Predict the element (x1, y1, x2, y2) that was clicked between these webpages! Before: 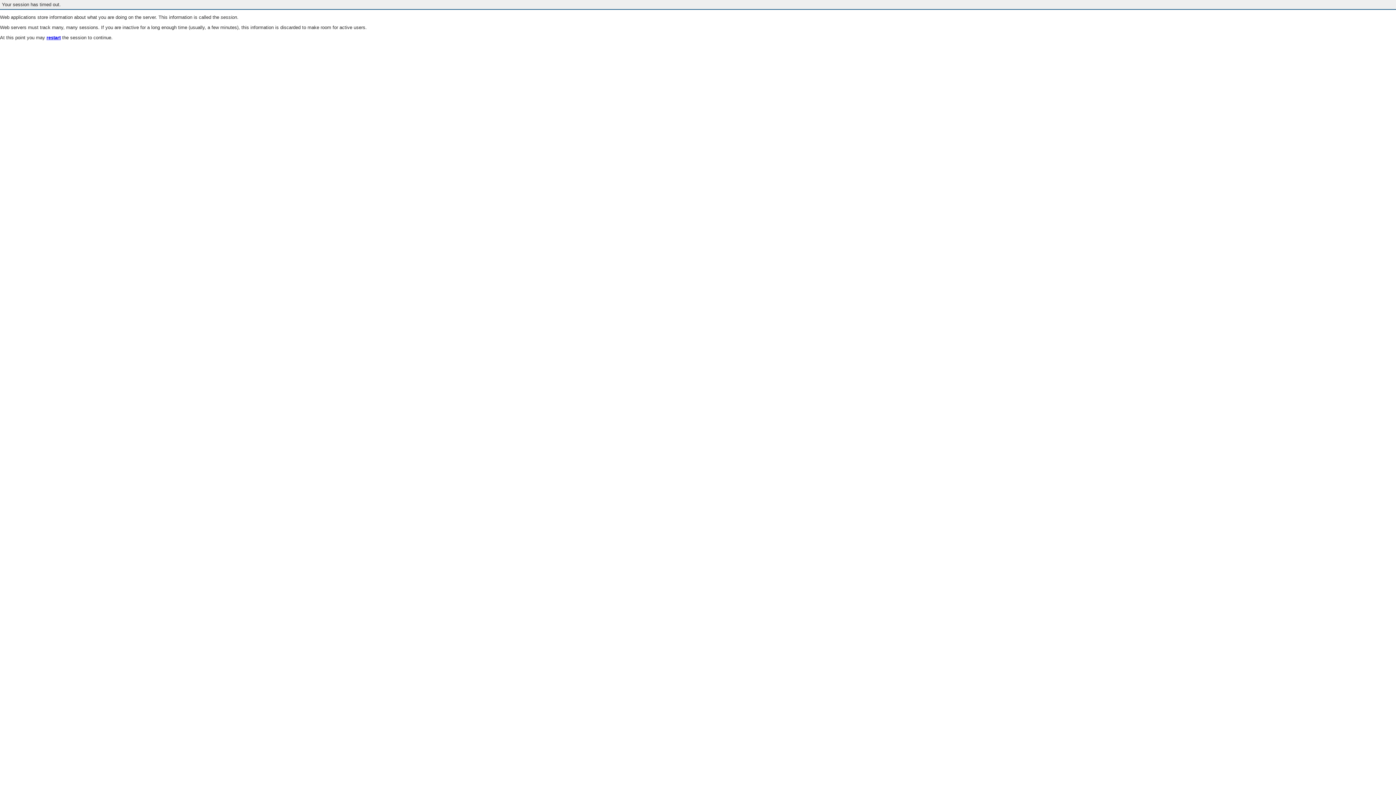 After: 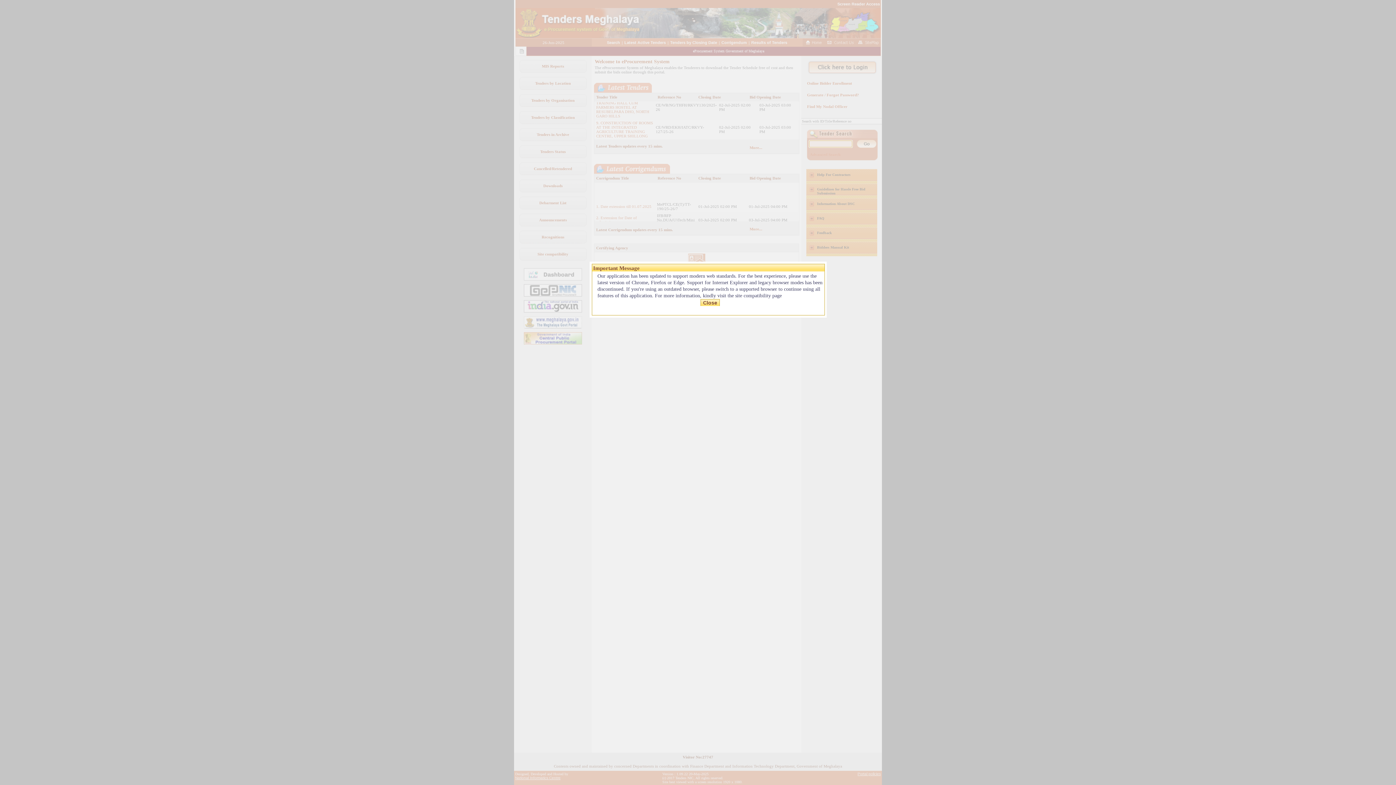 Action: bbox: (46, 35, 60, 40) label: restart